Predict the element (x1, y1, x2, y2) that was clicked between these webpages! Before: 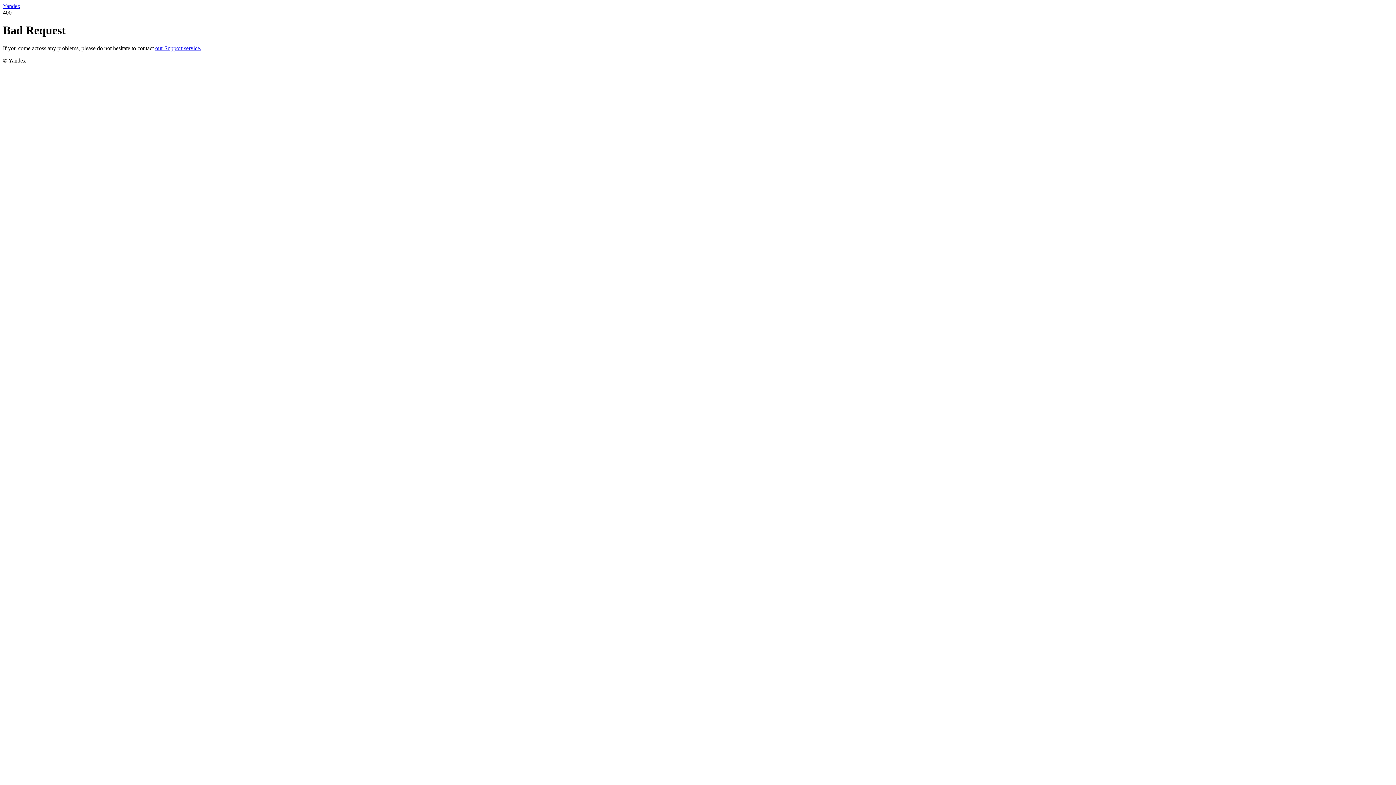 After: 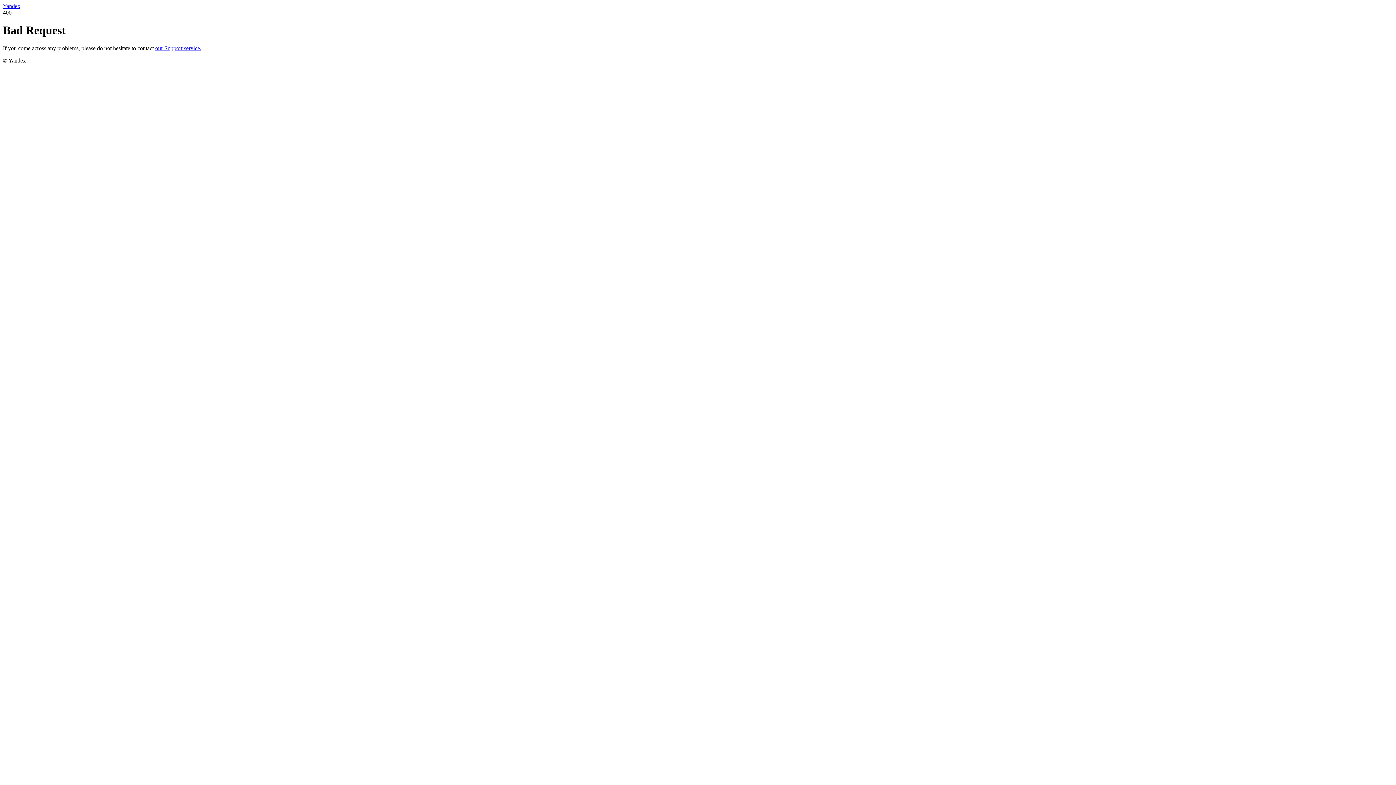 Action: label: Yandex bbox: (2, 2, 20, 9)